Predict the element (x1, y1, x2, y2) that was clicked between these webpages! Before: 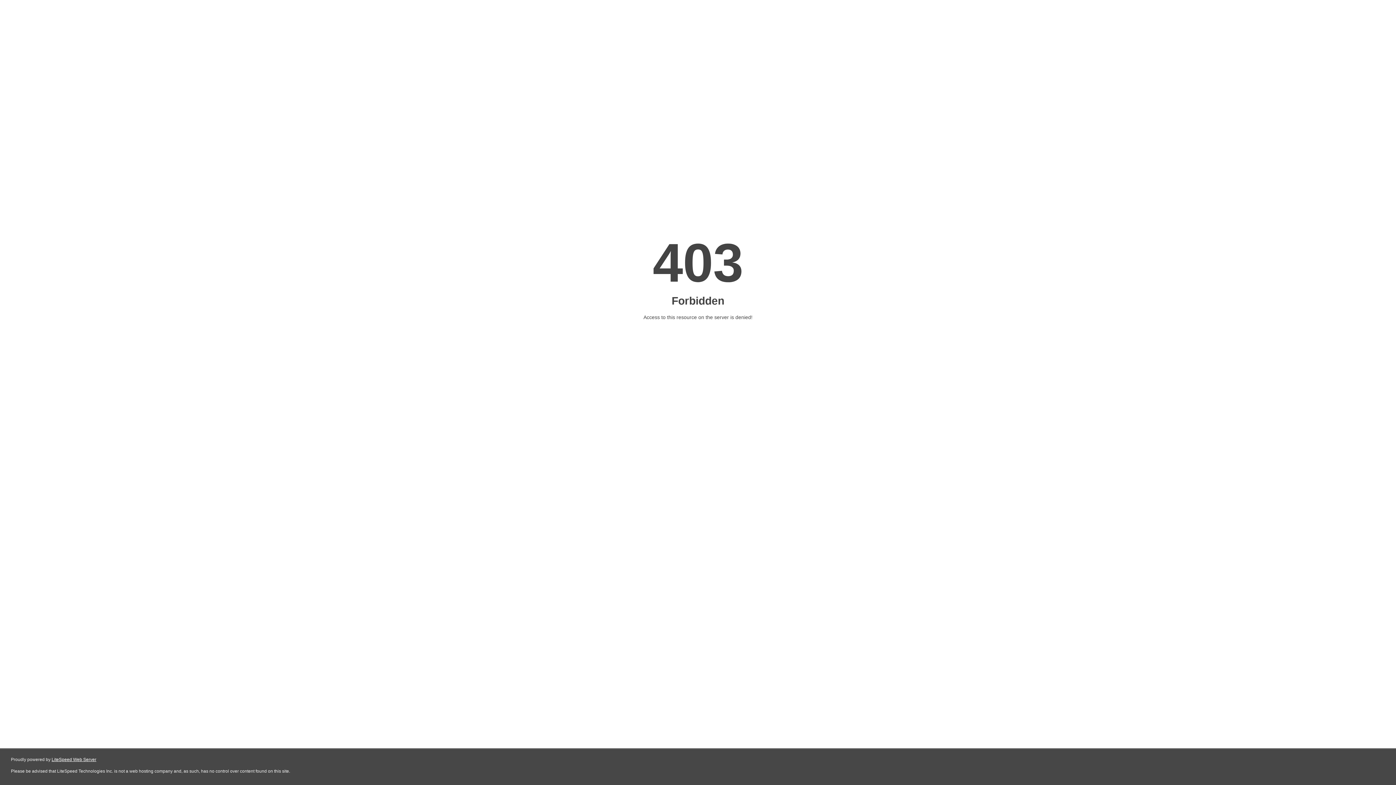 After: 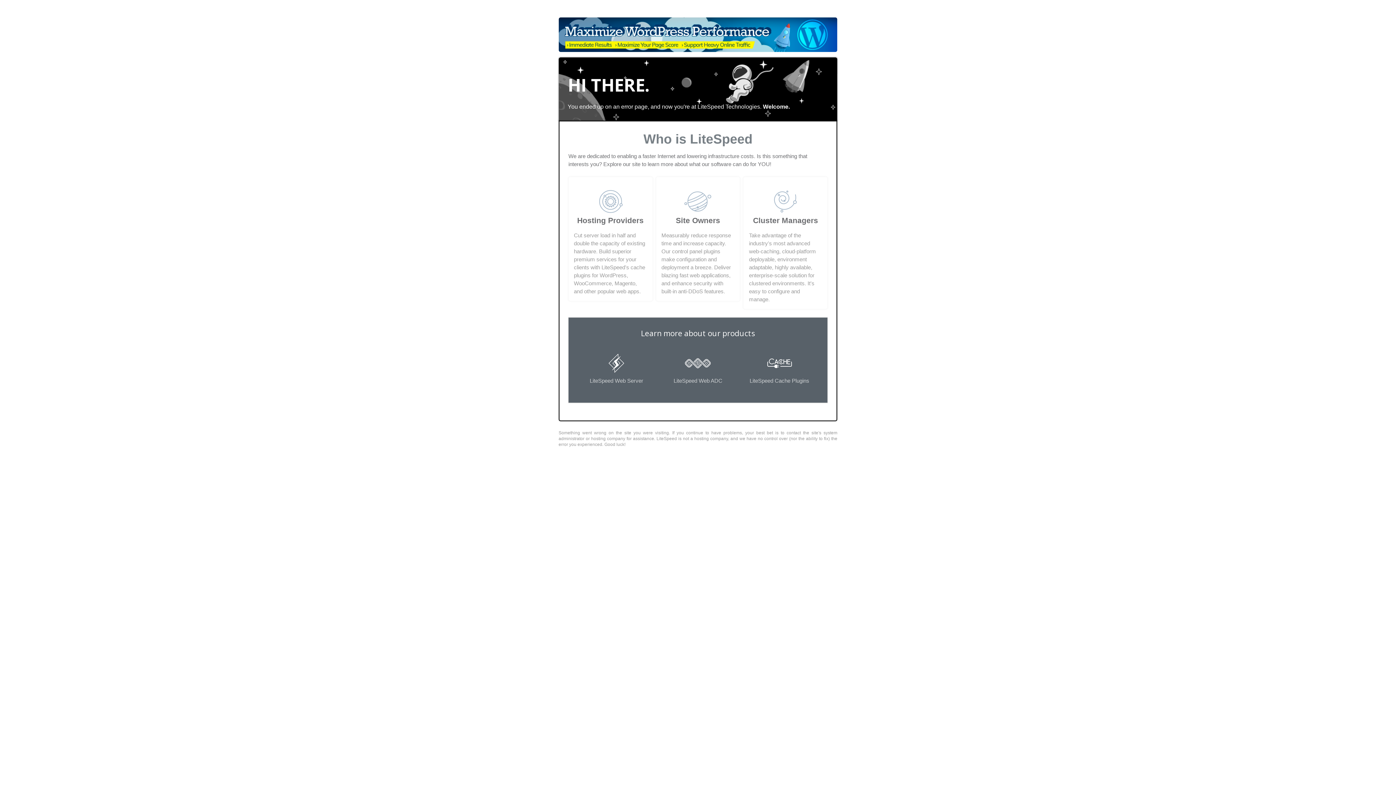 Action: label: LiteSpeed Web Server bbox: (51, 757, 96, 762)